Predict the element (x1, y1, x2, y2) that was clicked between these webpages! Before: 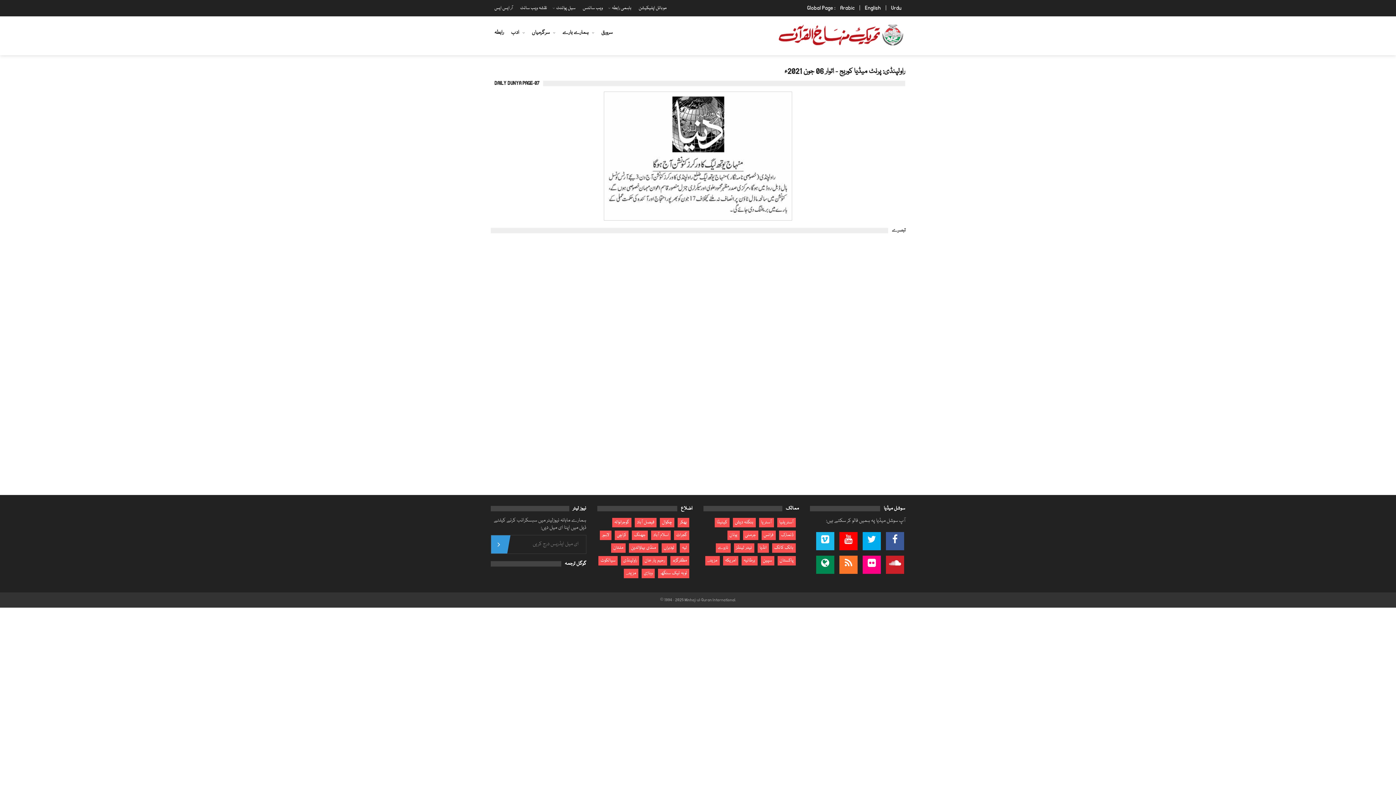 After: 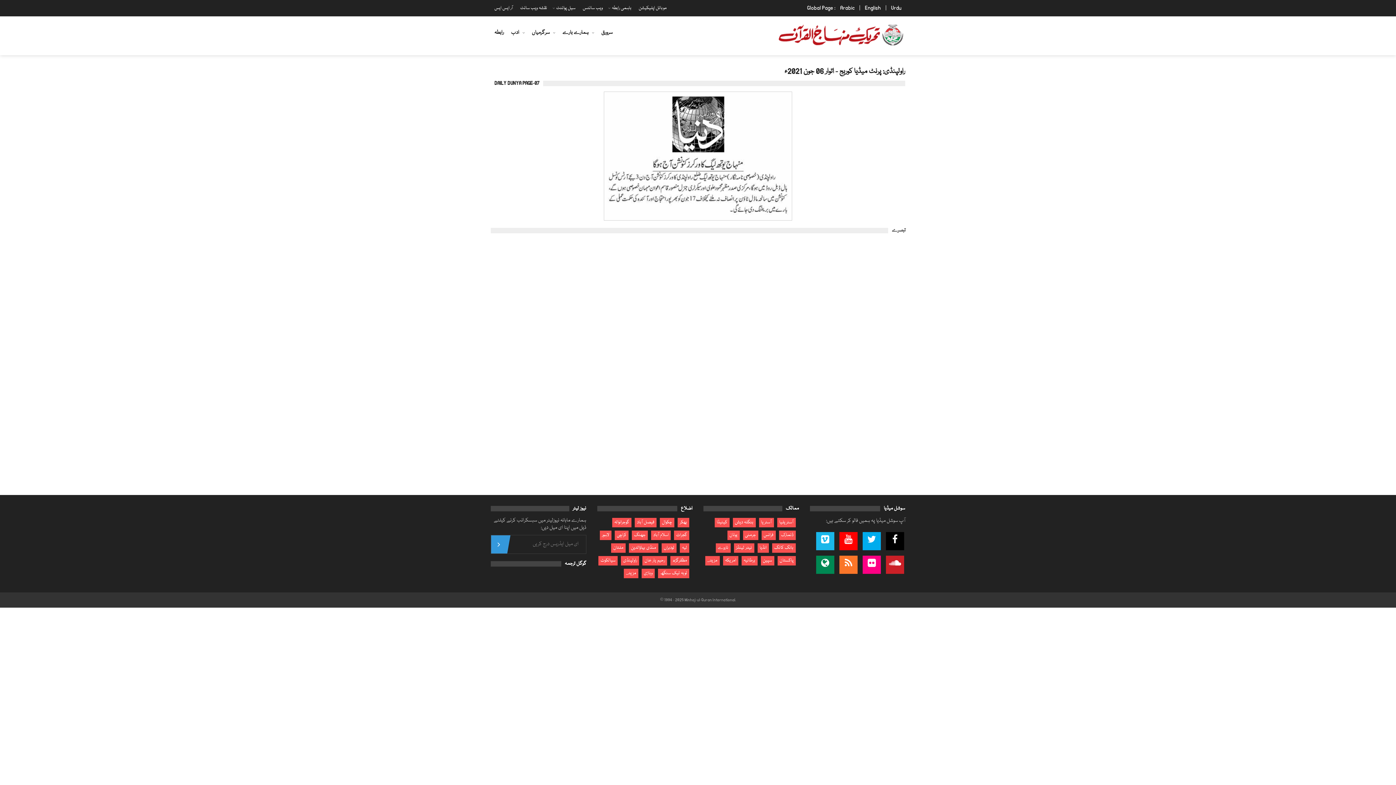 Action: bbox: (882, 532, 904, 550)